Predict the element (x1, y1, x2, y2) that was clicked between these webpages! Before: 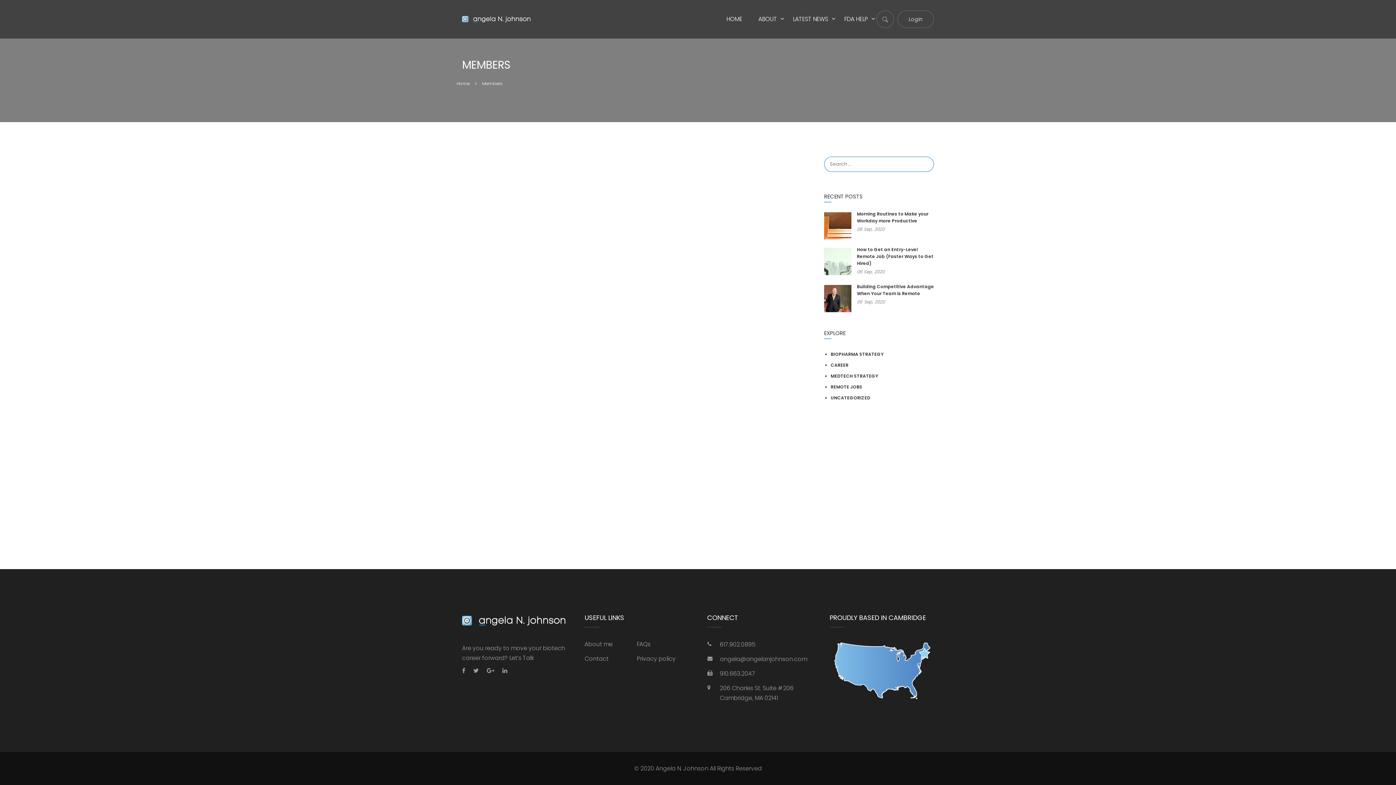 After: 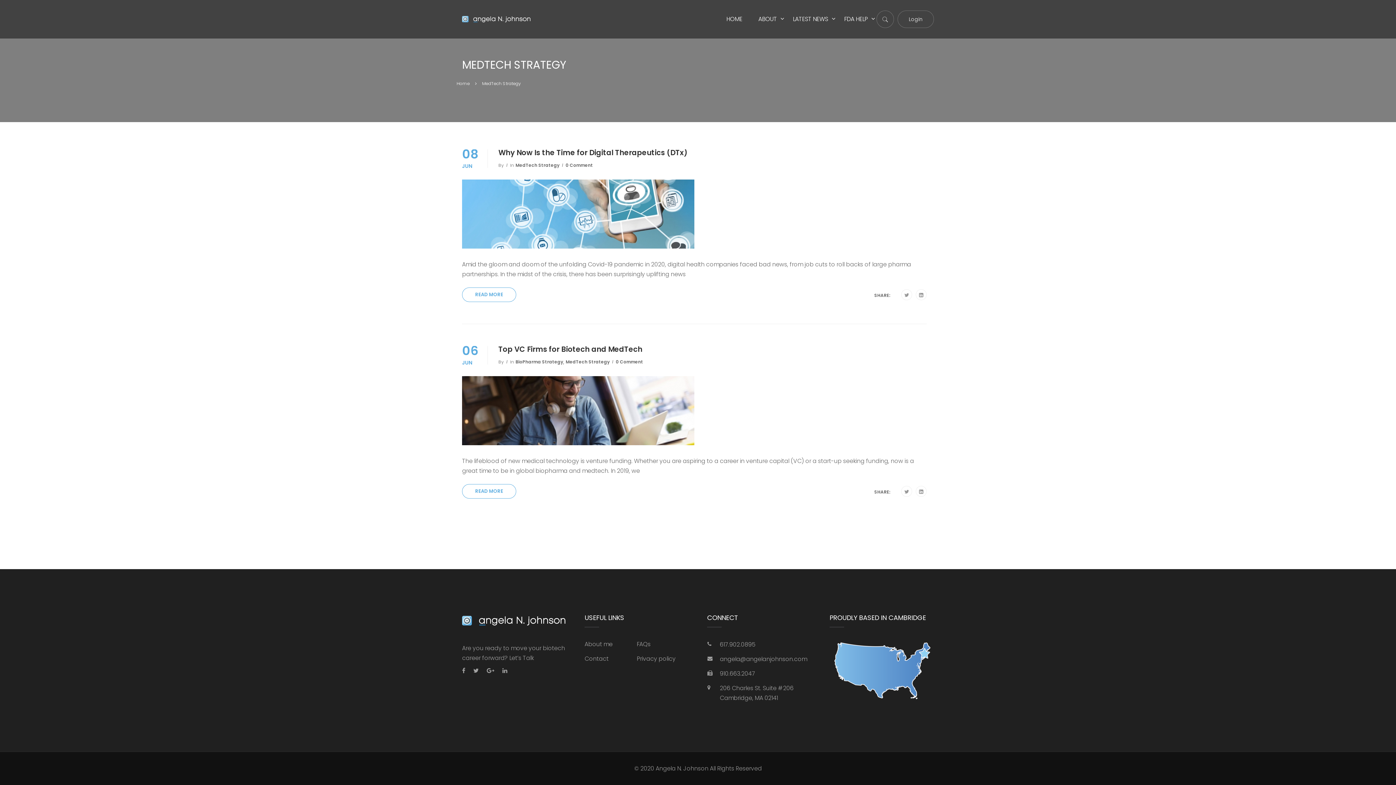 Action: label: MEDTECH STRATEGY bbox: (830, 373, 878, 379)